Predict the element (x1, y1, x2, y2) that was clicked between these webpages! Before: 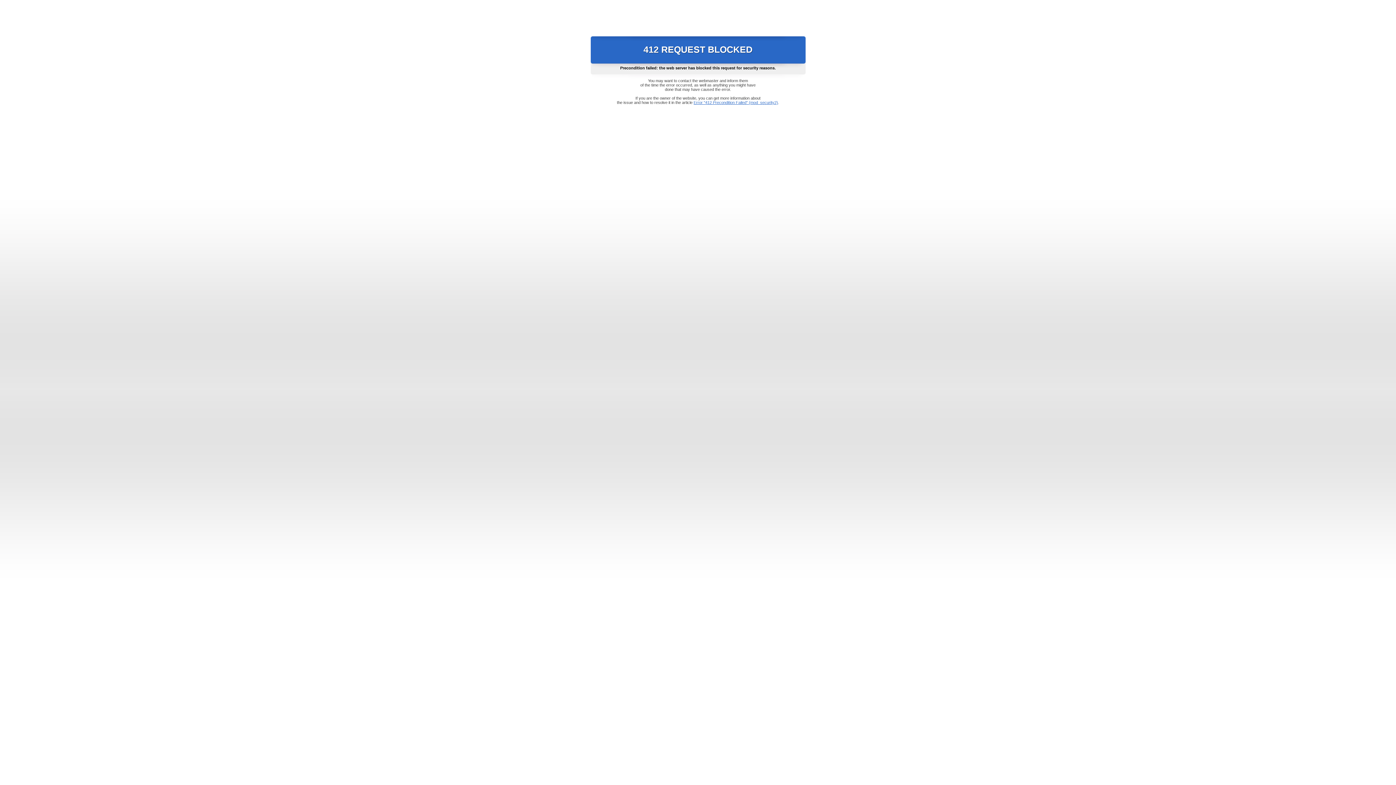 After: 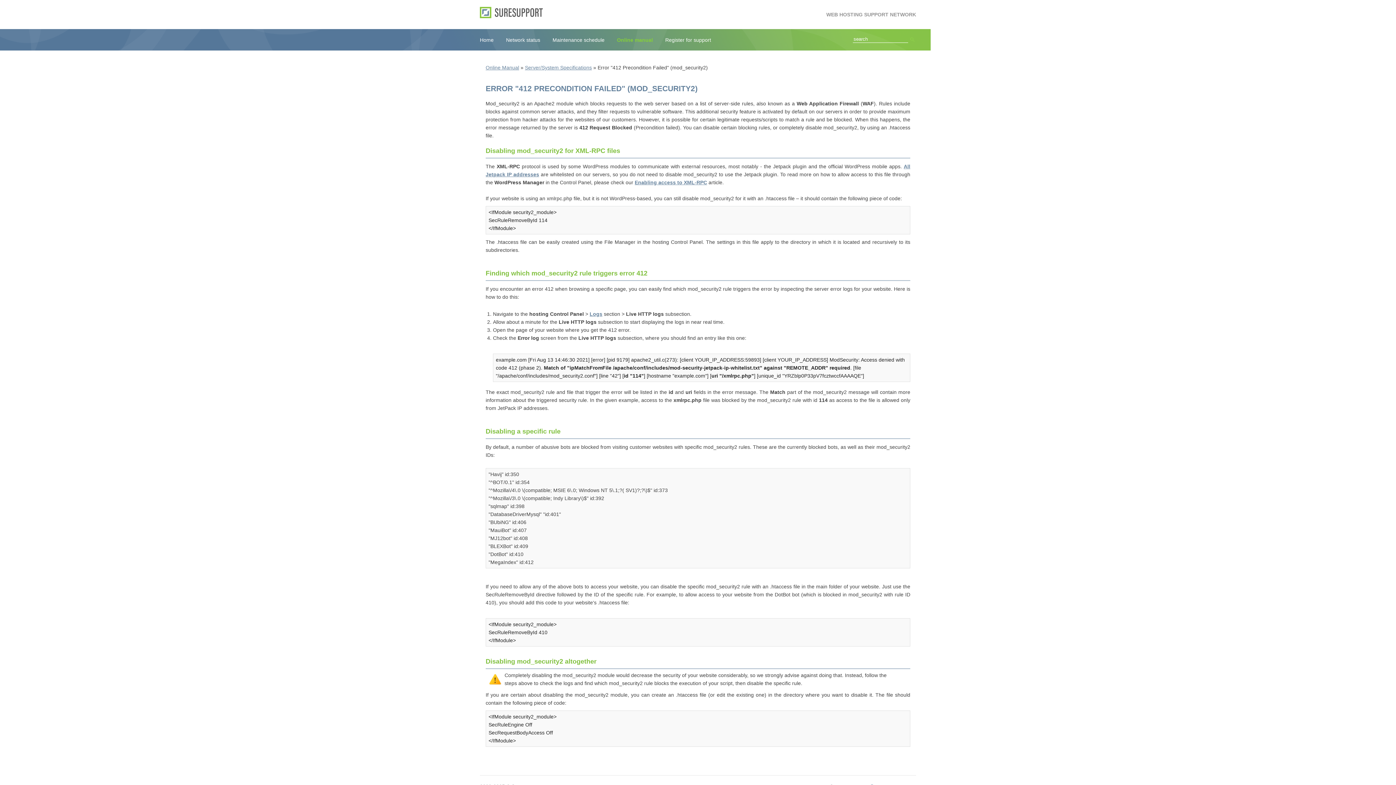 Action: bbox: (693, 100, 778, 104) label: Error "412 Precondition Failed" (mod_security2)